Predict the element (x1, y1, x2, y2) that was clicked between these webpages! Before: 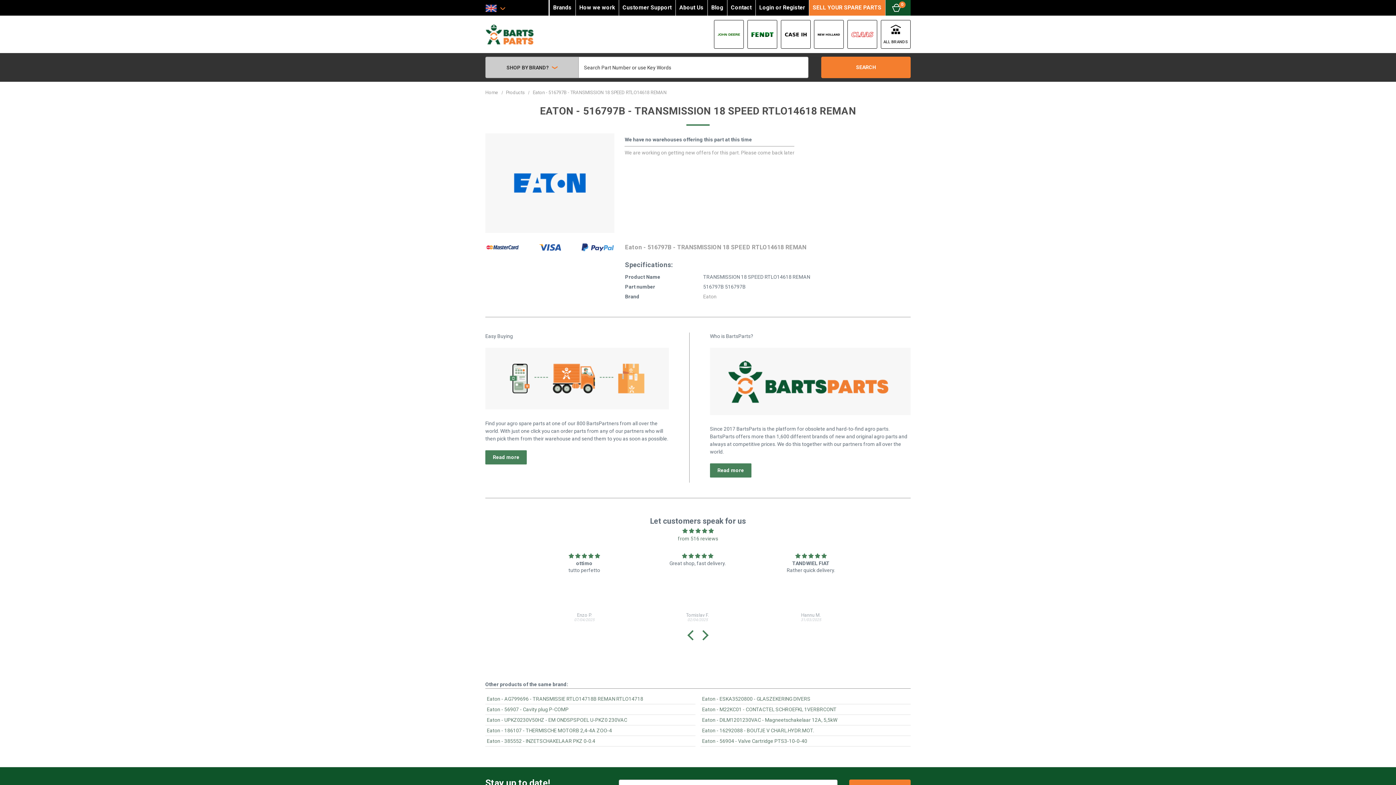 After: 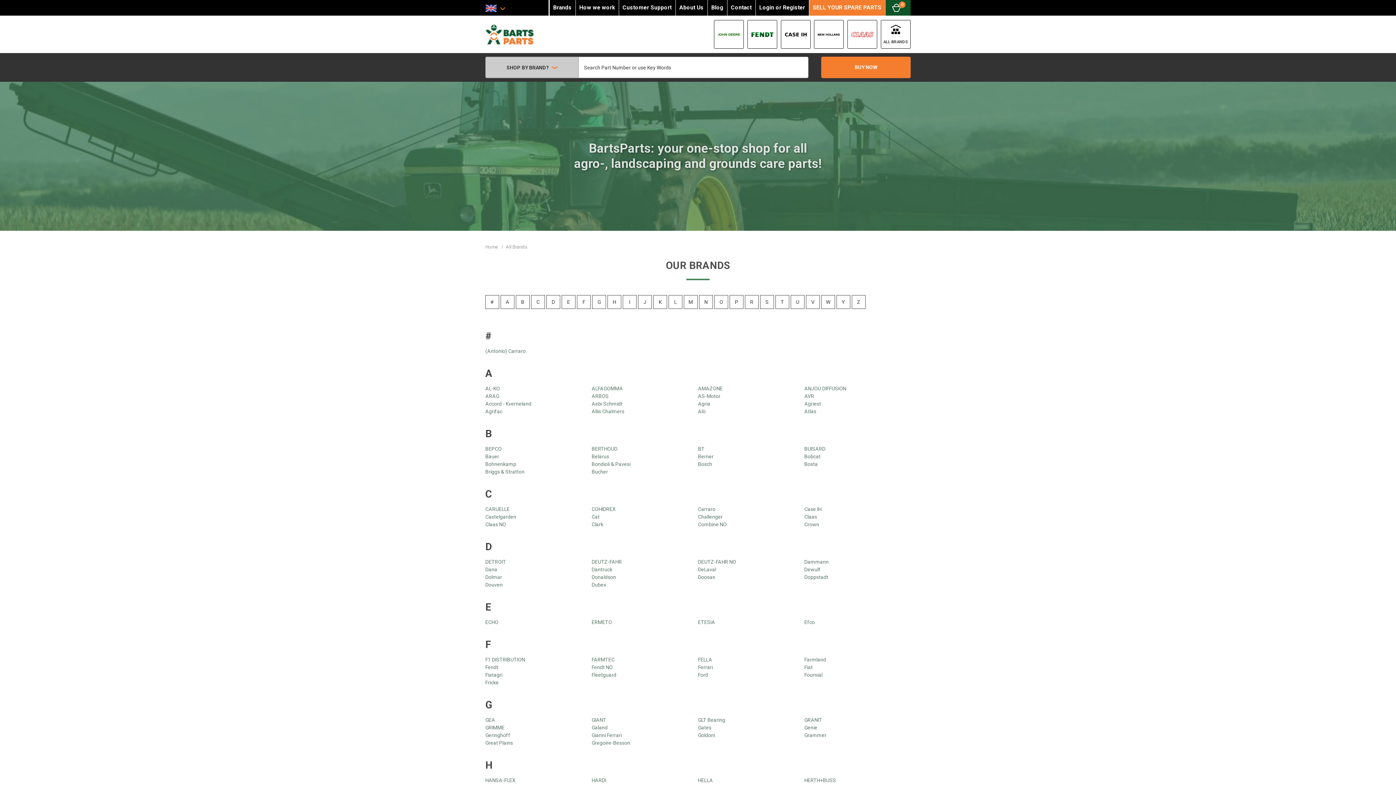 Action: bbox: (881, 20, 910, 48) label: ALL BRANDS